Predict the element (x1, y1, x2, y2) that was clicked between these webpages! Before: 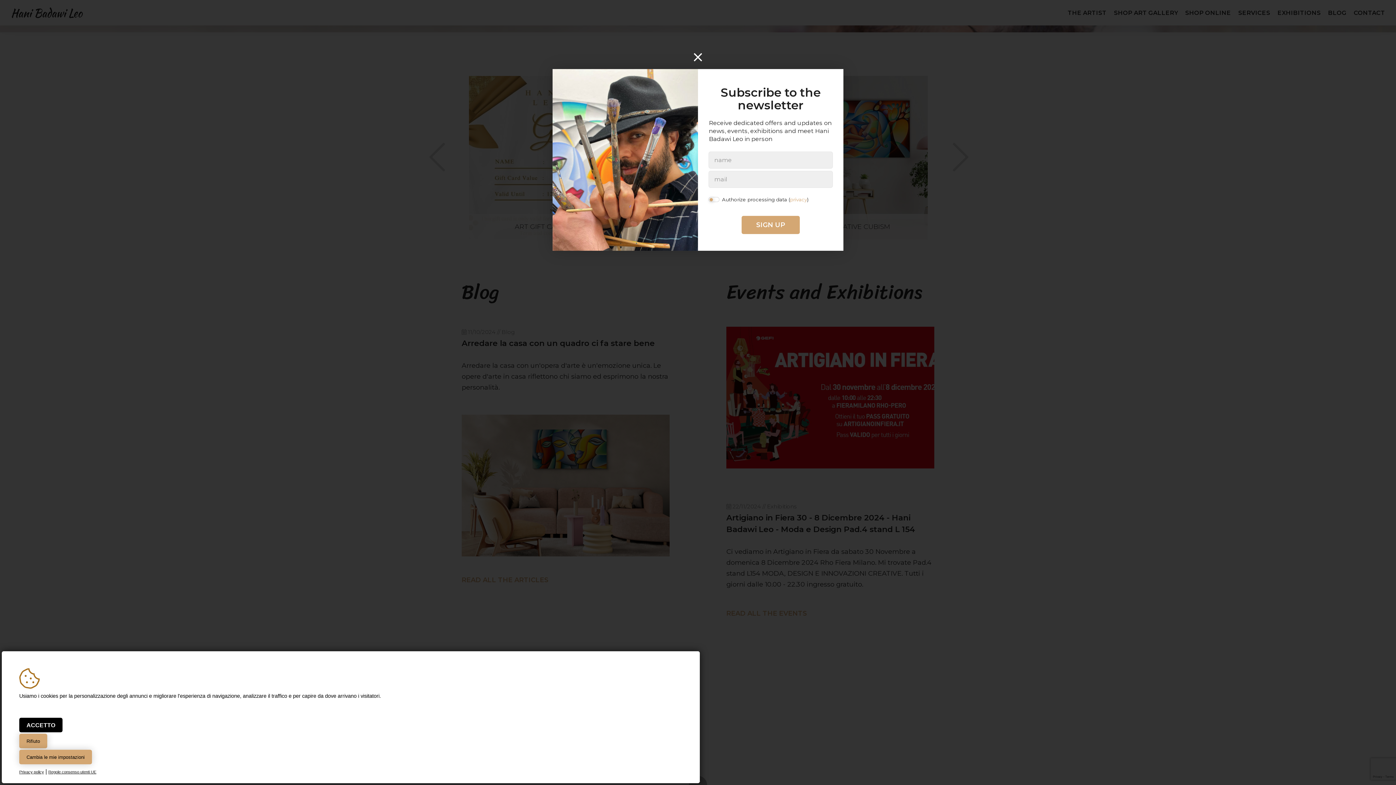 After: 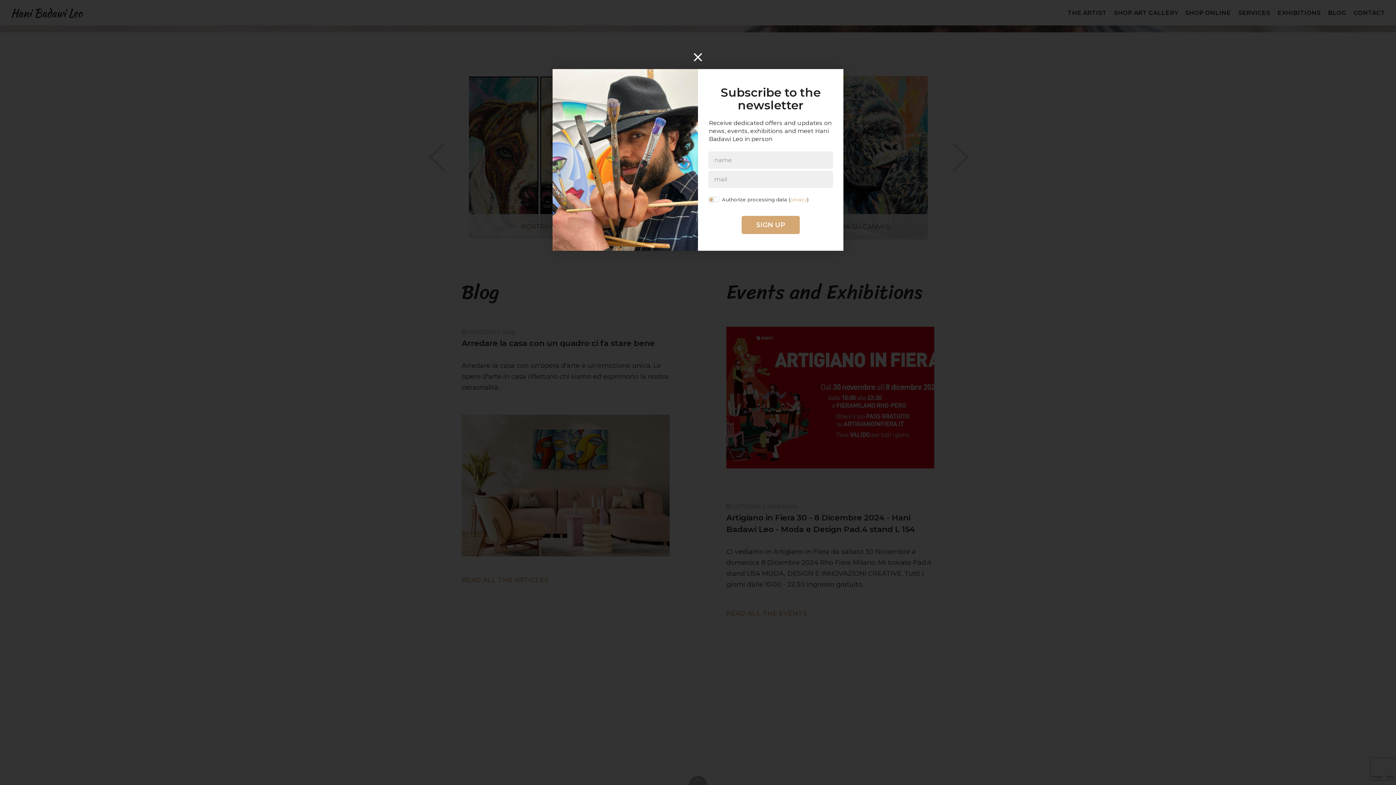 Action: bbox: (19, 718, 62, 732) label: ACCETTO